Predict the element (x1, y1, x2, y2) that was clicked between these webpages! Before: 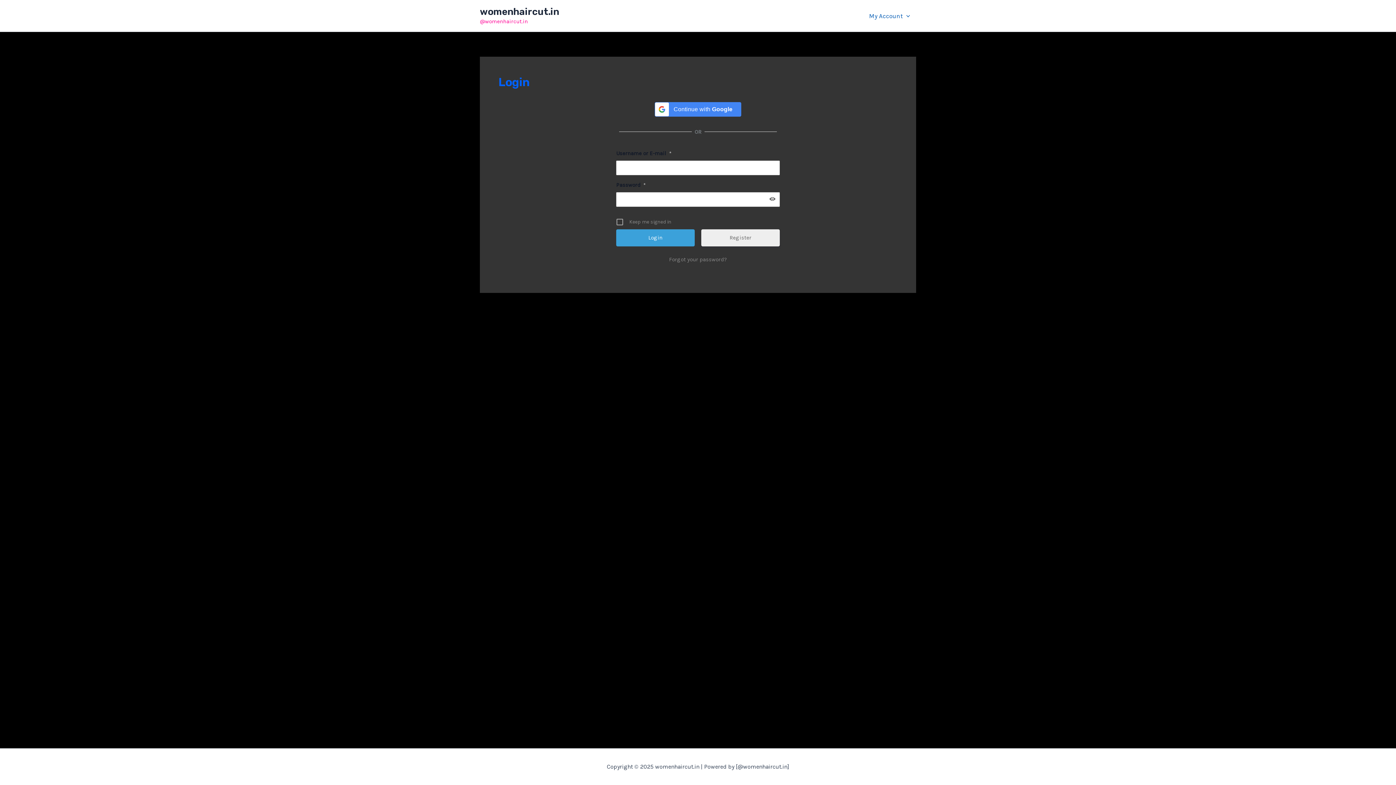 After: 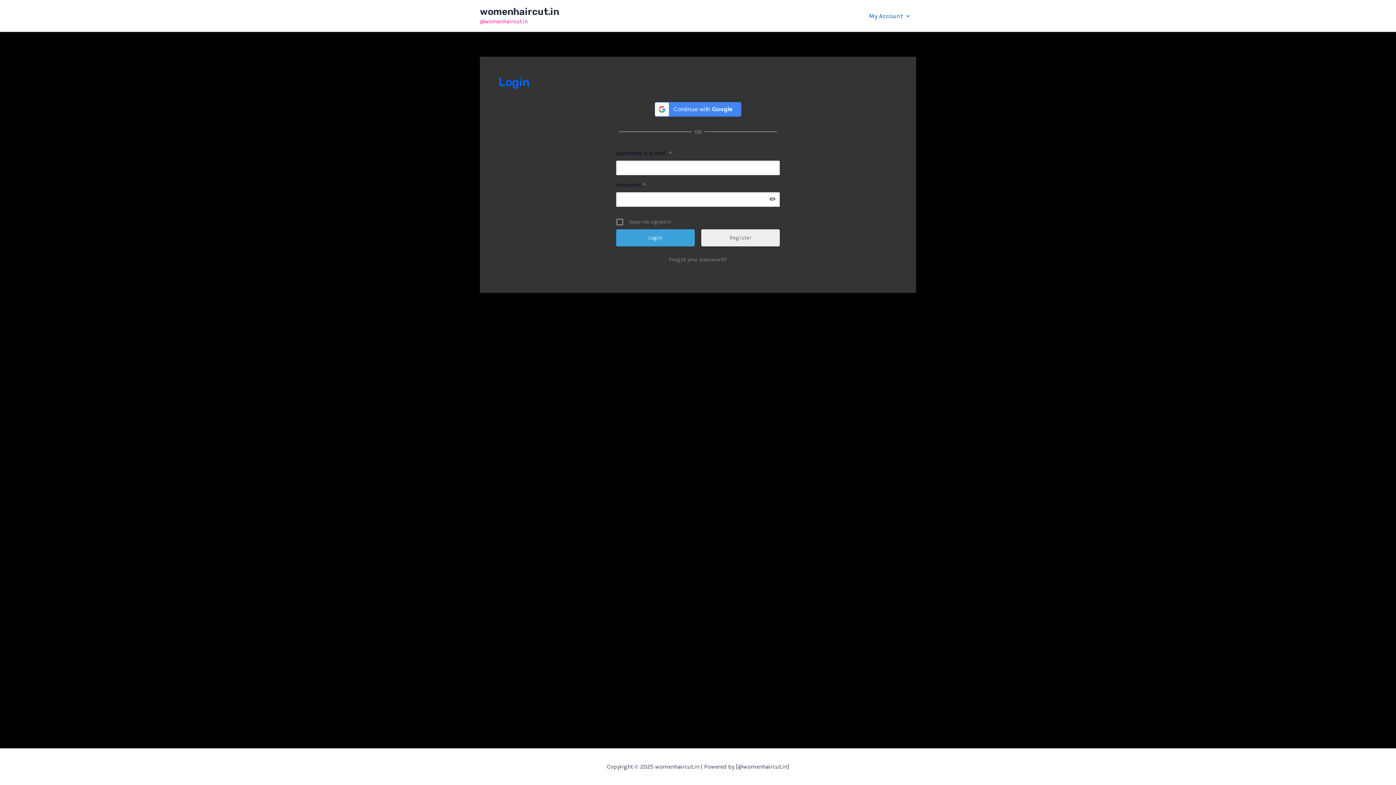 Action: bbox: (654, 102, 741, 116) label: Continue with <b>Google</b>